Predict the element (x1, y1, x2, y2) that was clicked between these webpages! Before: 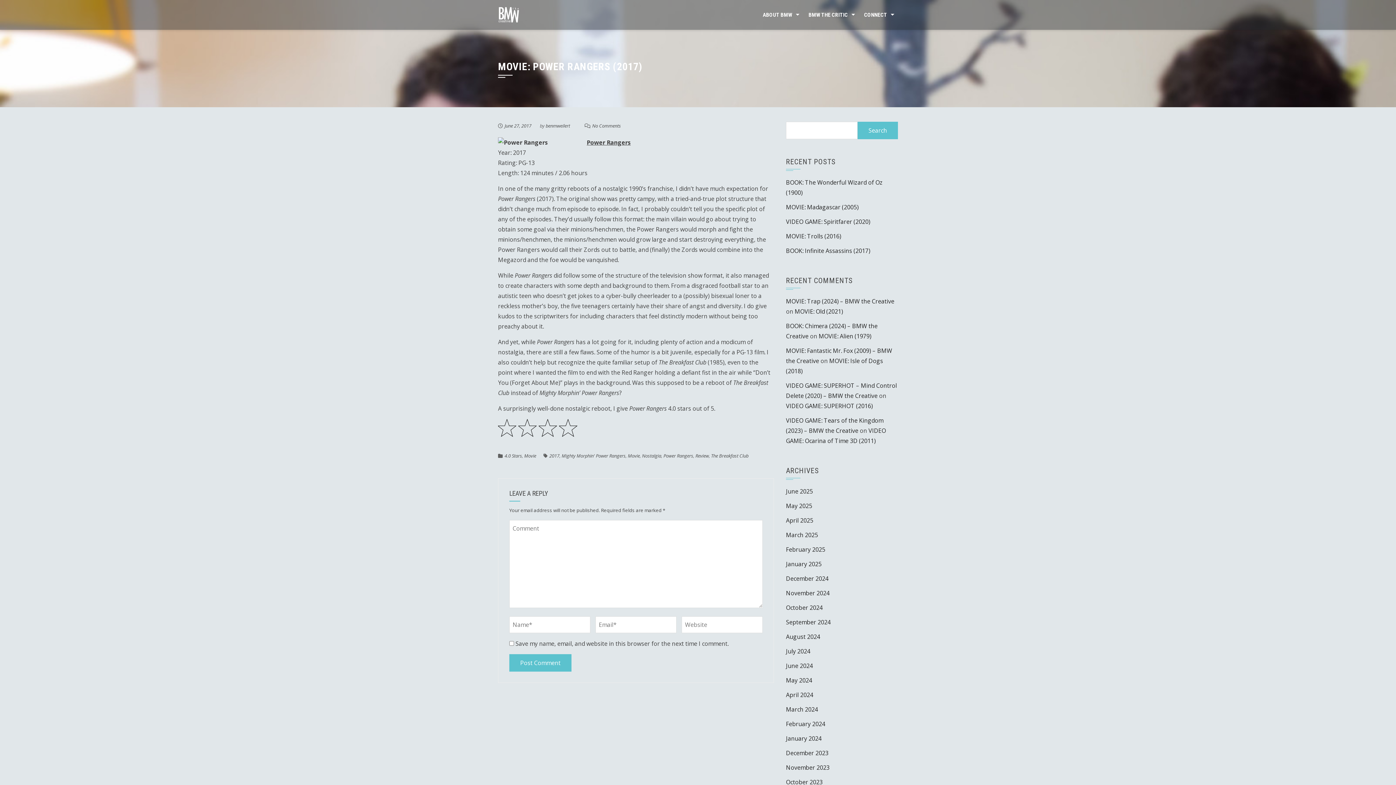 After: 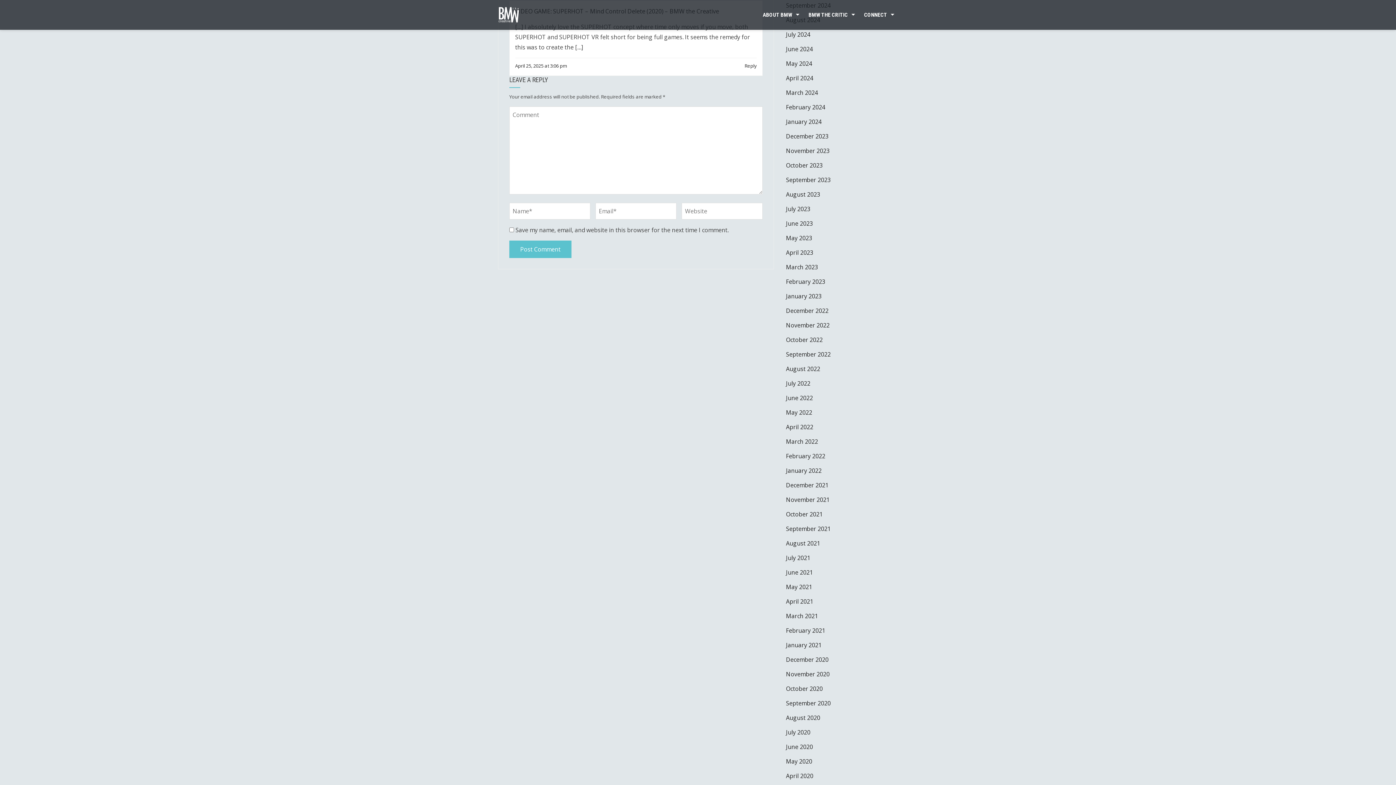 Action: label: VIDEO GAME: SUPERHOT (2016) bbox: (786, 402, 873, 410)